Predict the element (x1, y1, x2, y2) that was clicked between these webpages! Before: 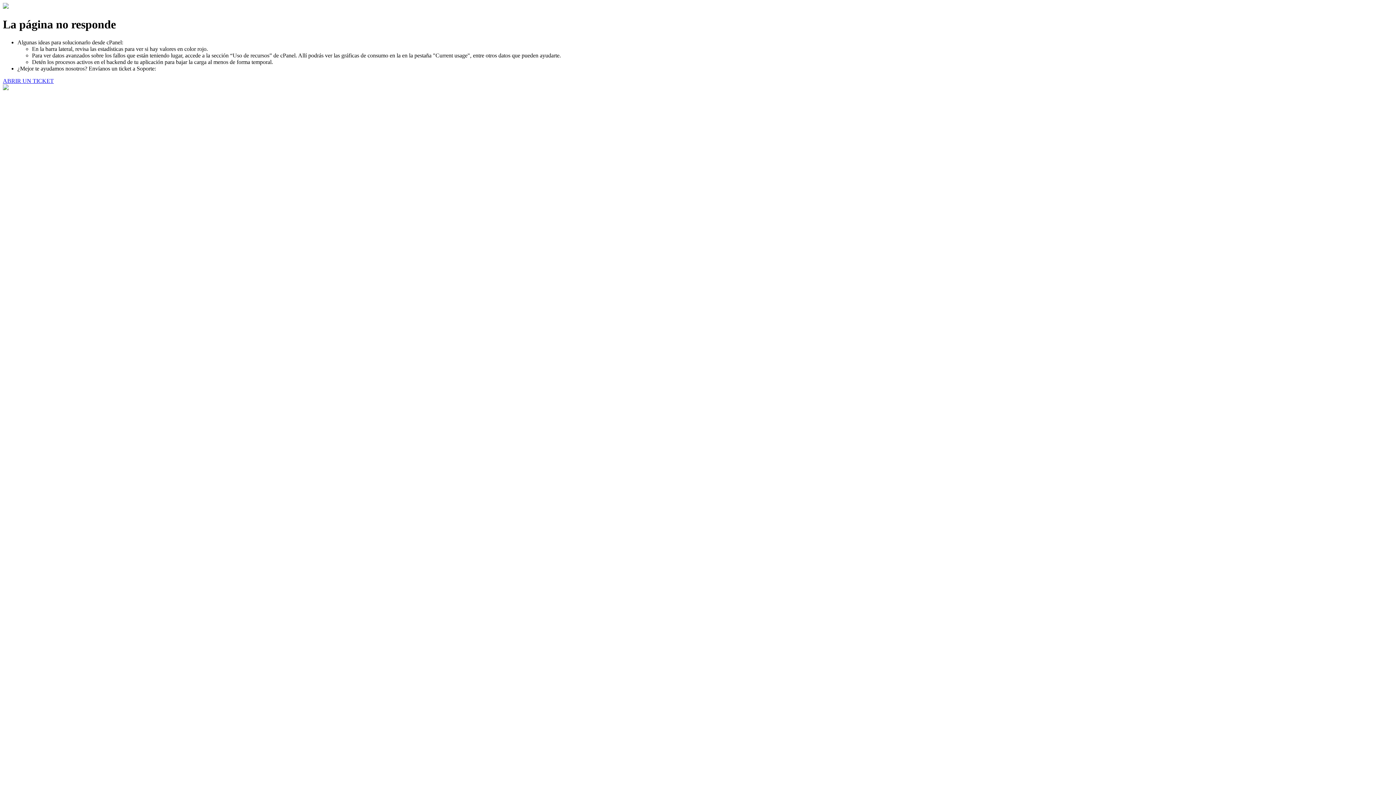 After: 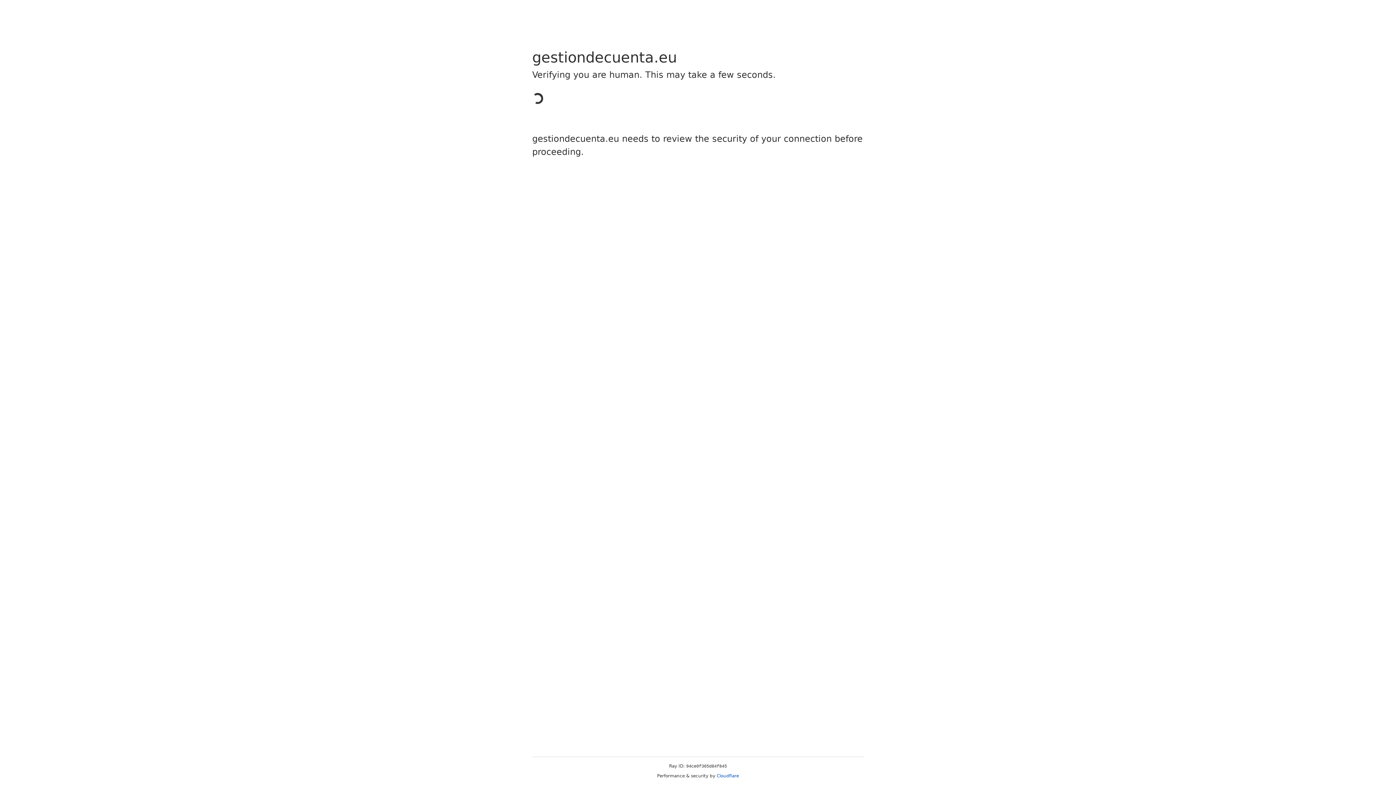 Action: bbox: (2, 77, 53, 83) label: ABRIR UN TICKET